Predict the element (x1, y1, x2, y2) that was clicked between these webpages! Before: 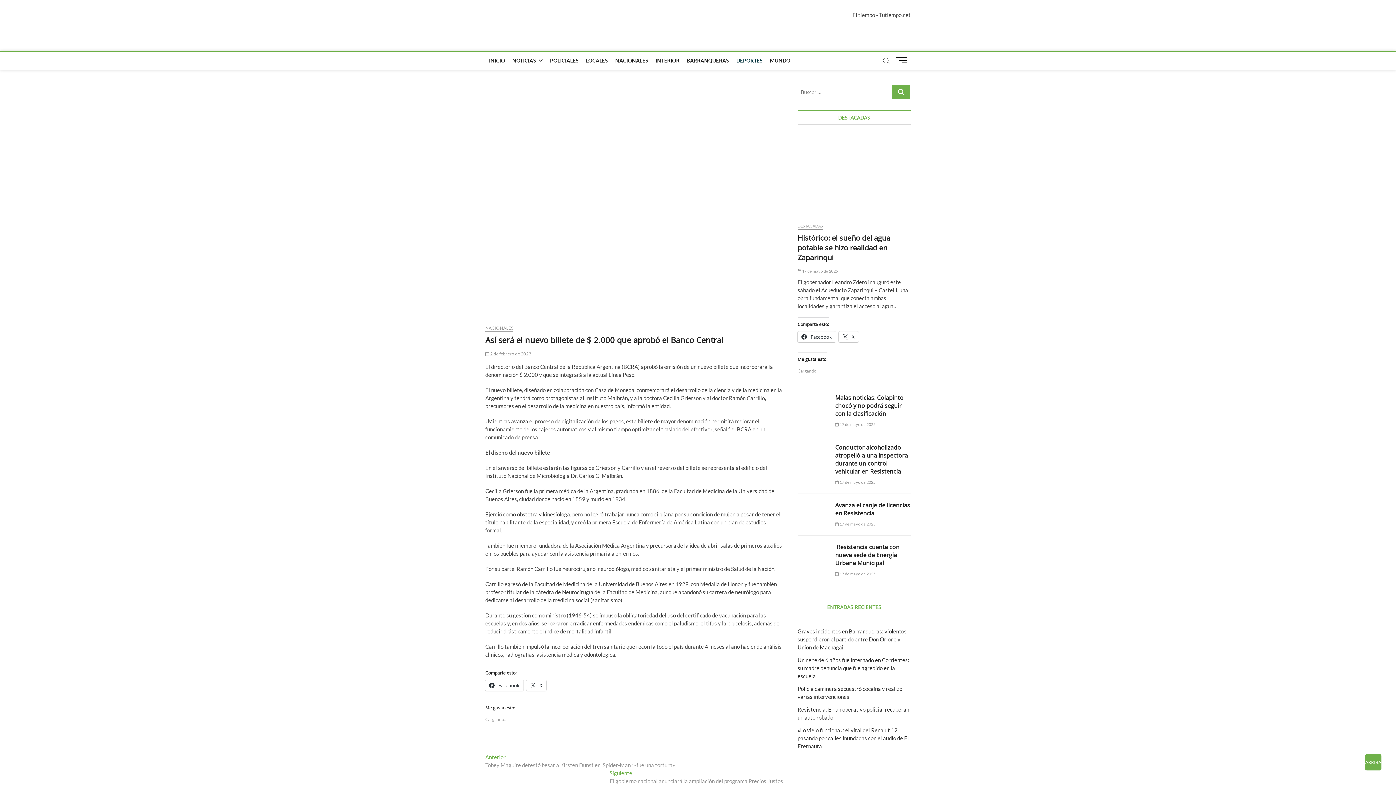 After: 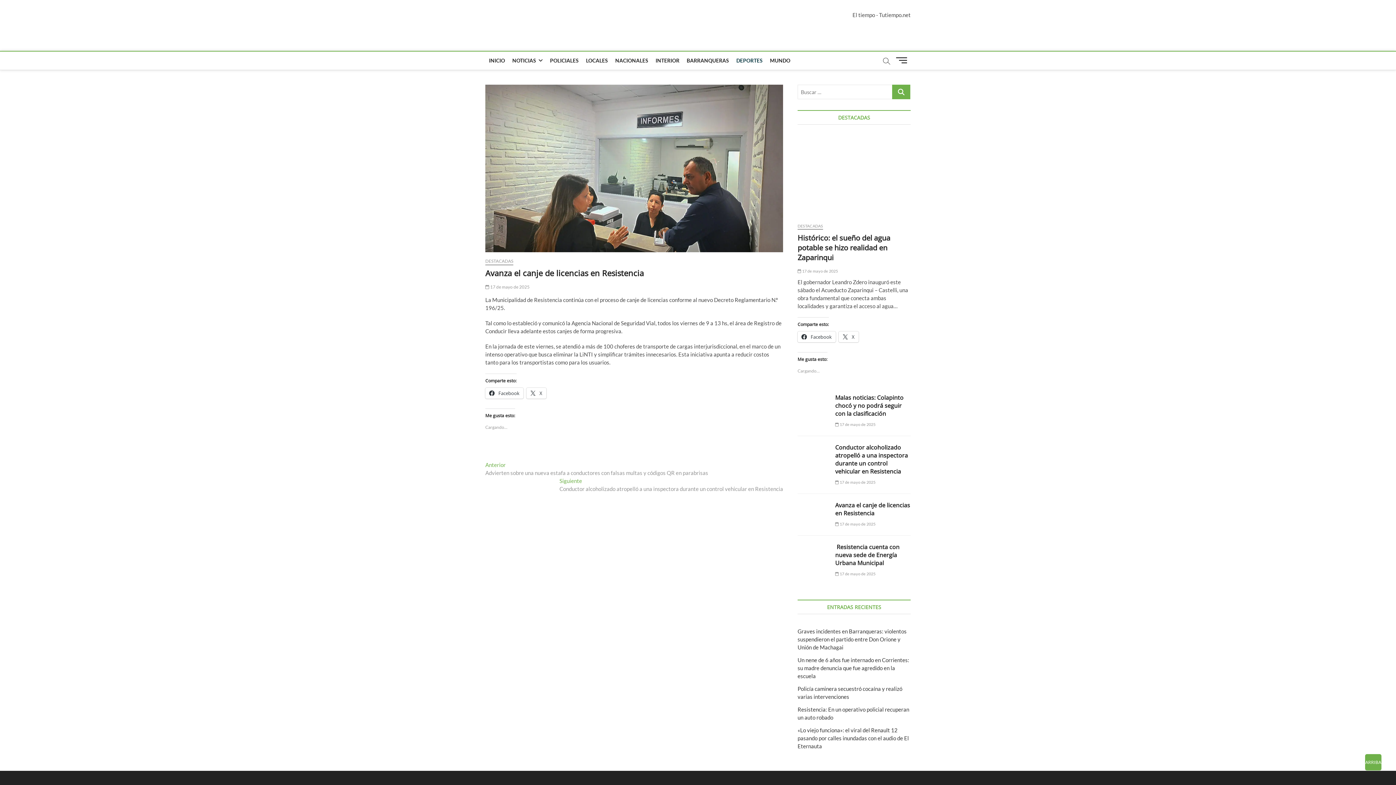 Action: label:  17 de mayo de 2025 bbox: (835, 521, 875, 526)